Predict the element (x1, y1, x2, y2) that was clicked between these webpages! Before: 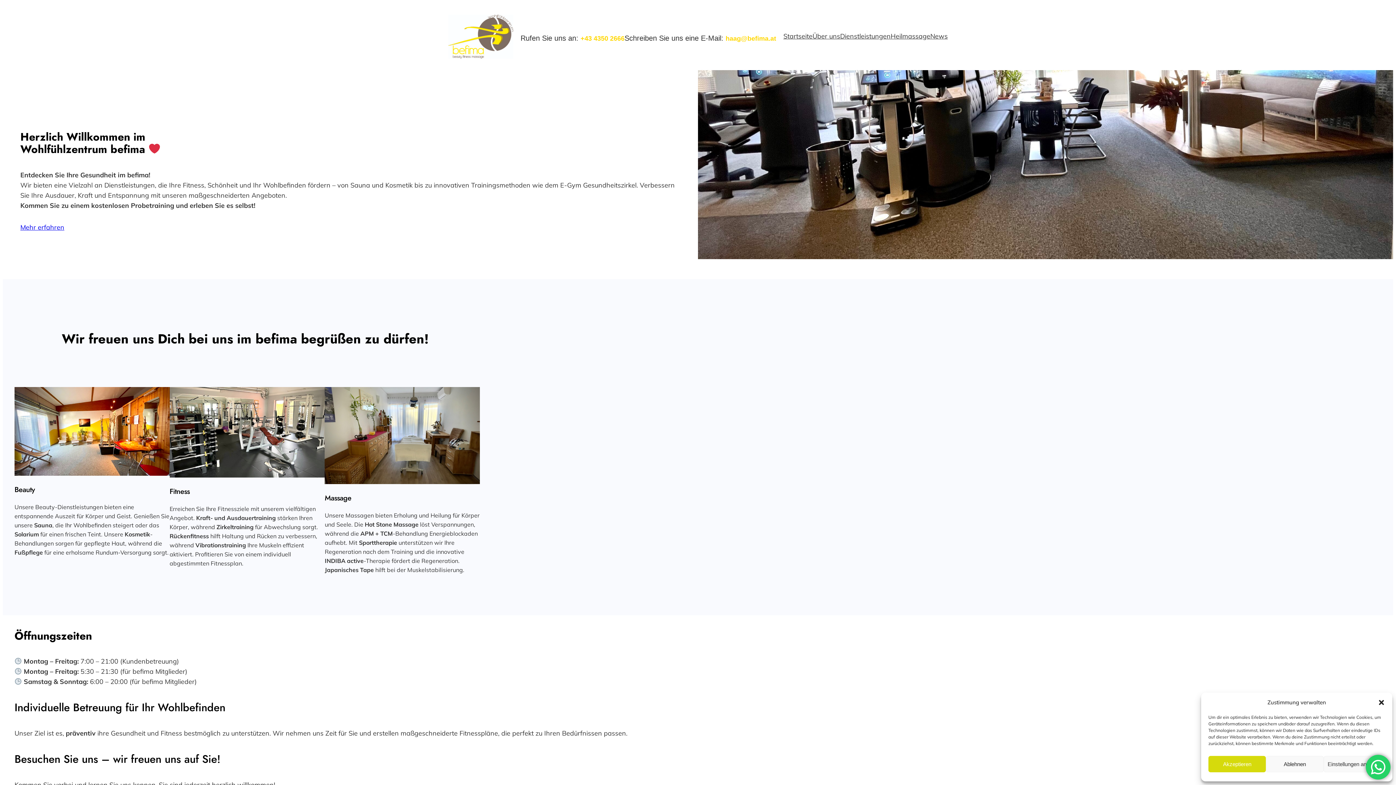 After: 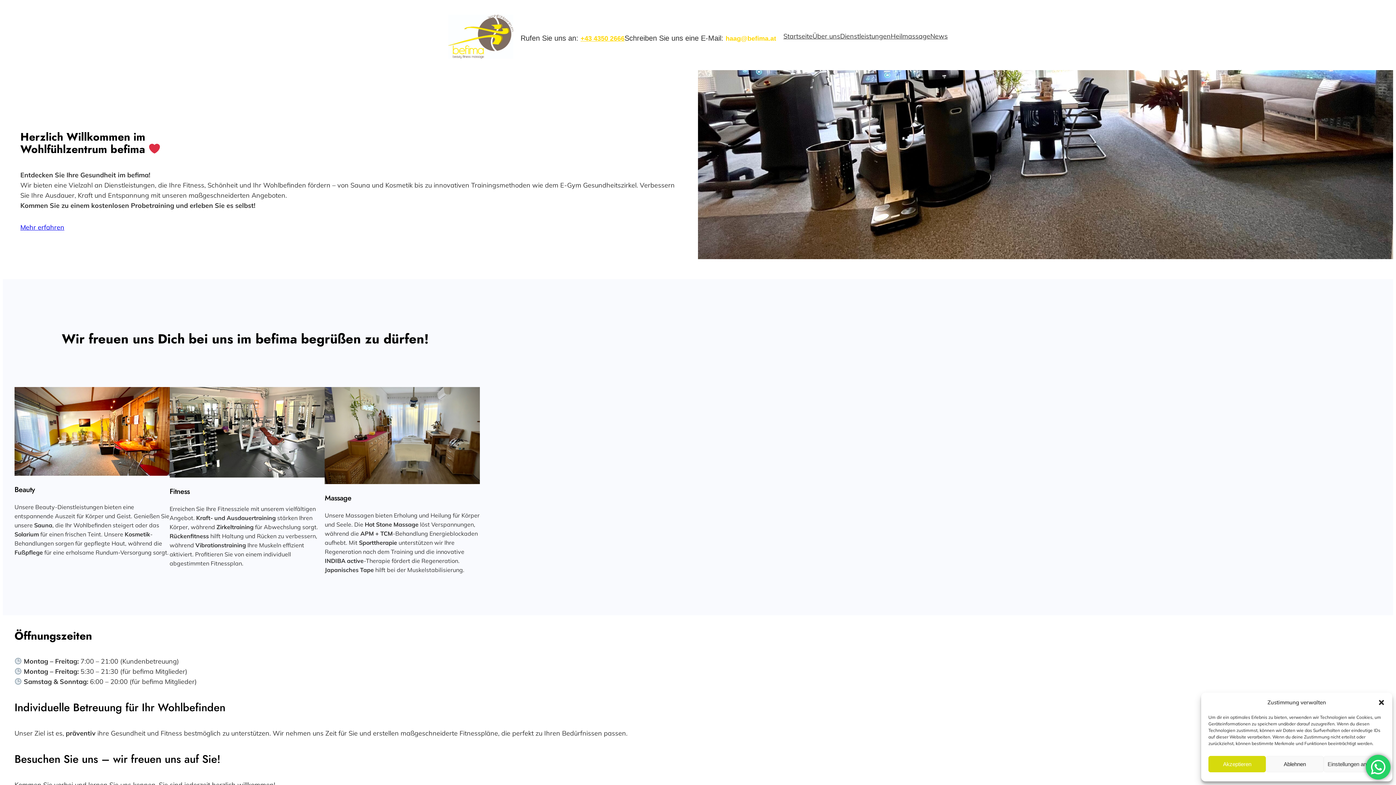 Action: label: +43 4350 2666 bbox: (580, 35, 624, 42)